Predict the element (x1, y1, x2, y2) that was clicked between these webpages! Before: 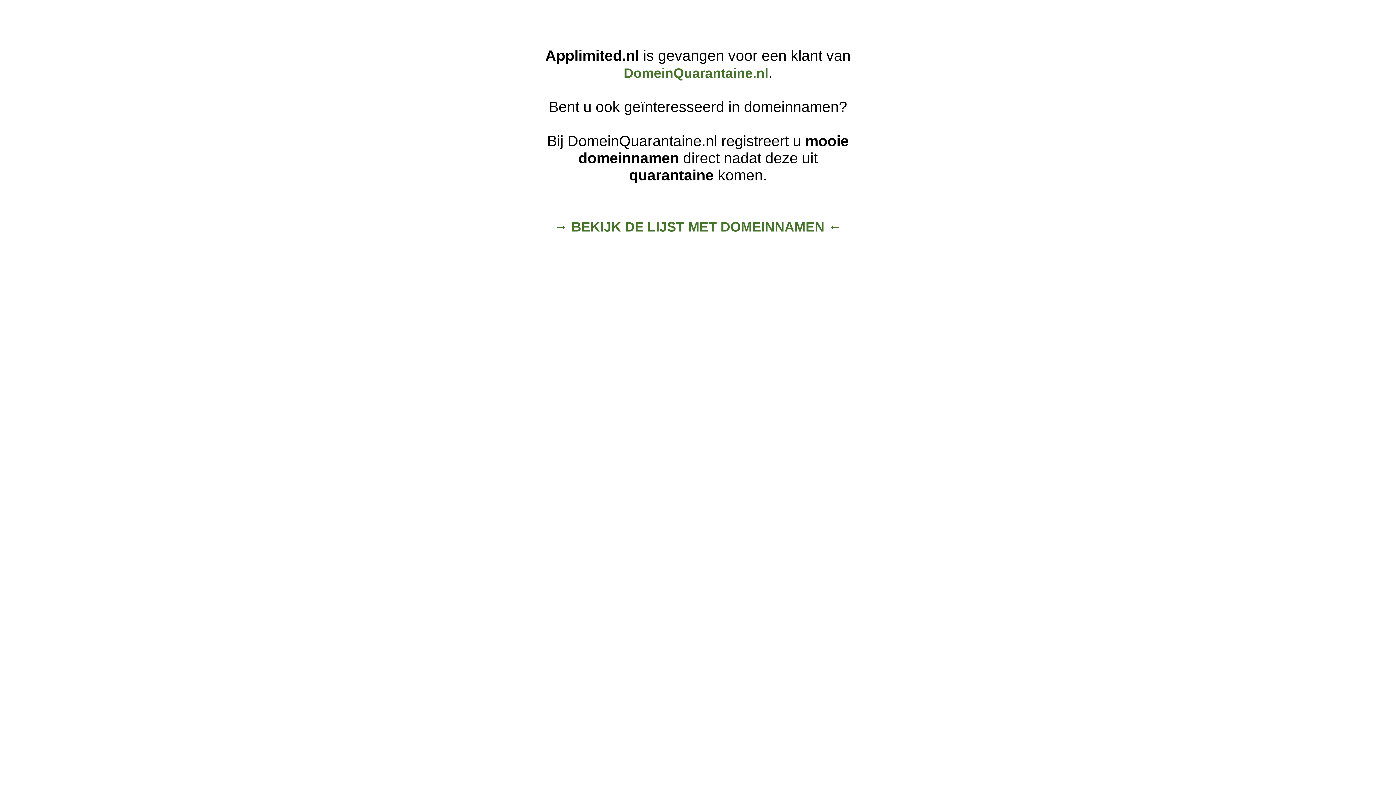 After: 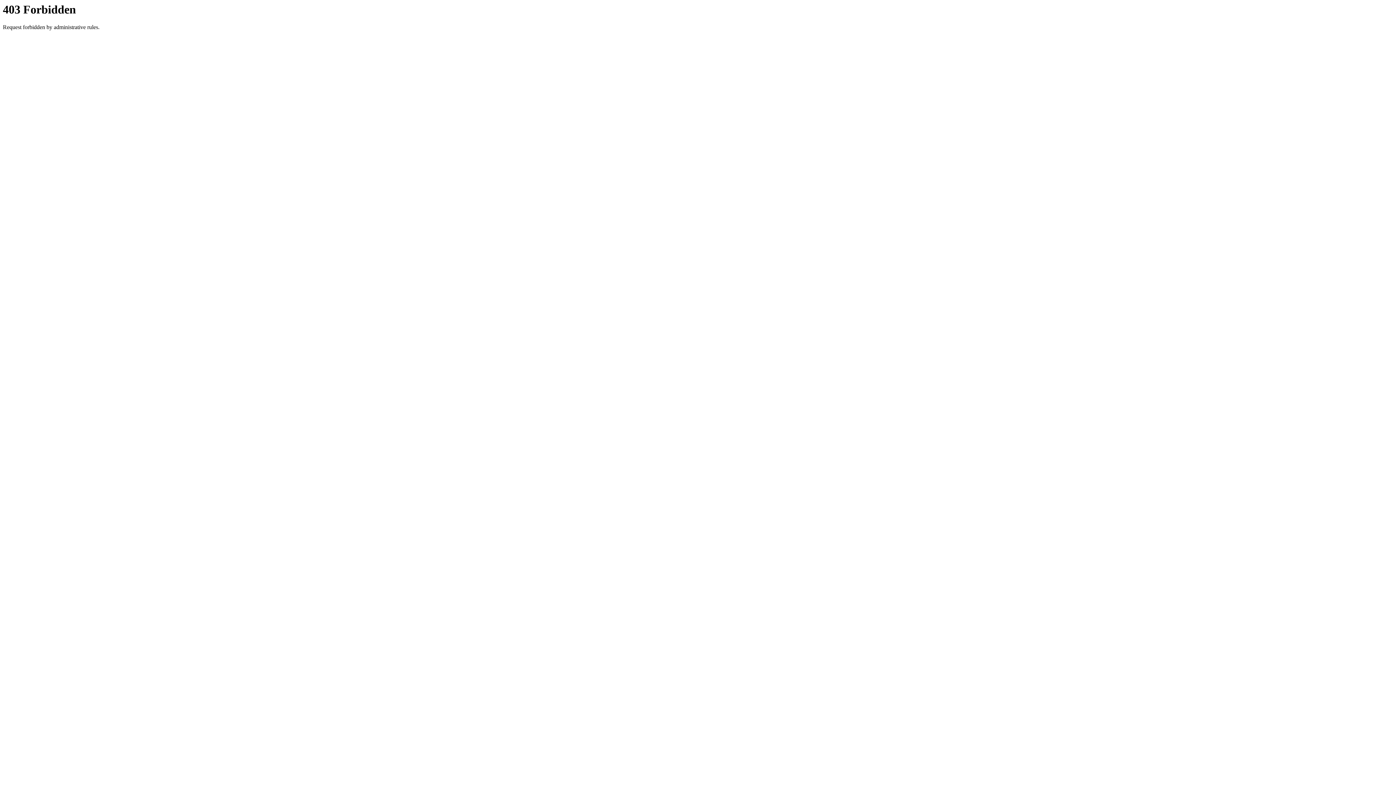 Action: label: DomeinQuarantaine.nl bbox: (623, 65, 768, 80)